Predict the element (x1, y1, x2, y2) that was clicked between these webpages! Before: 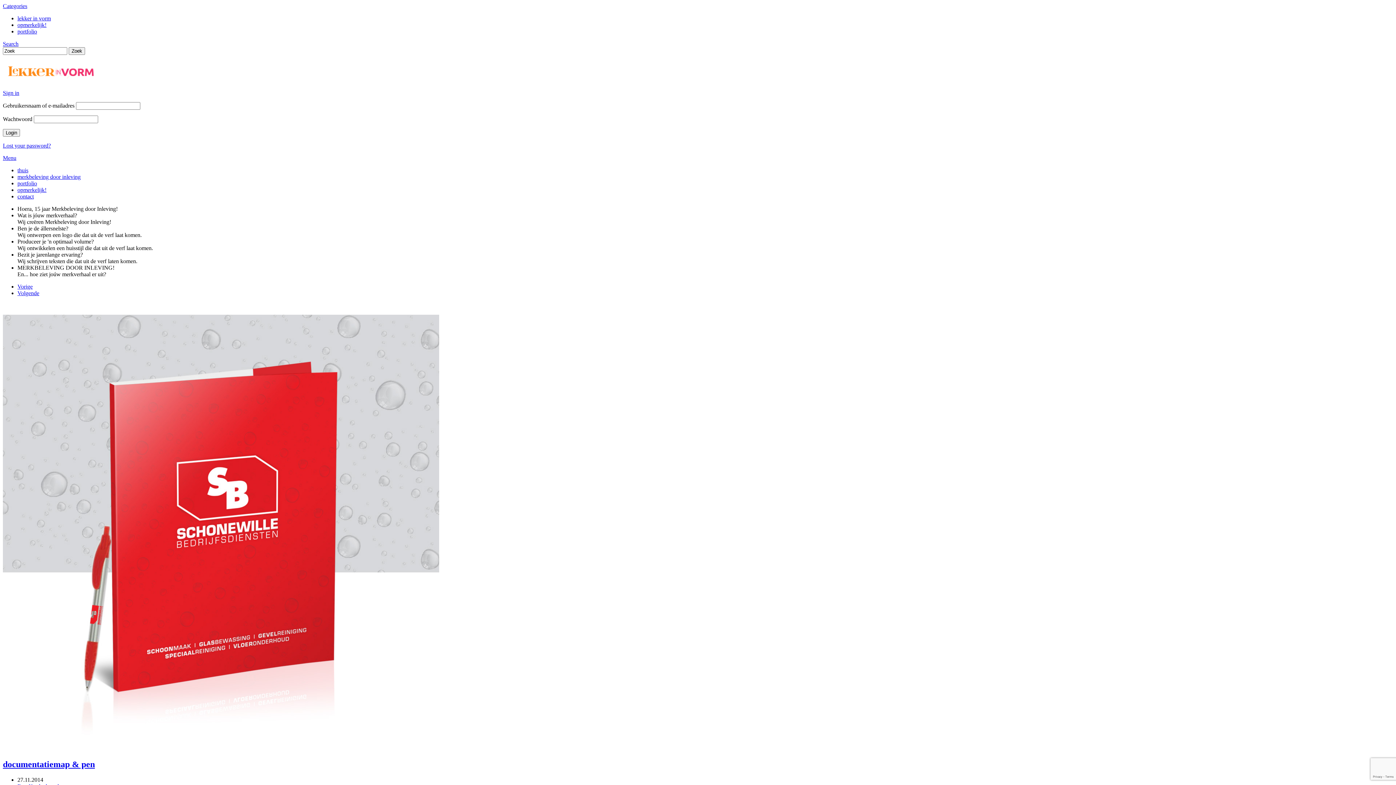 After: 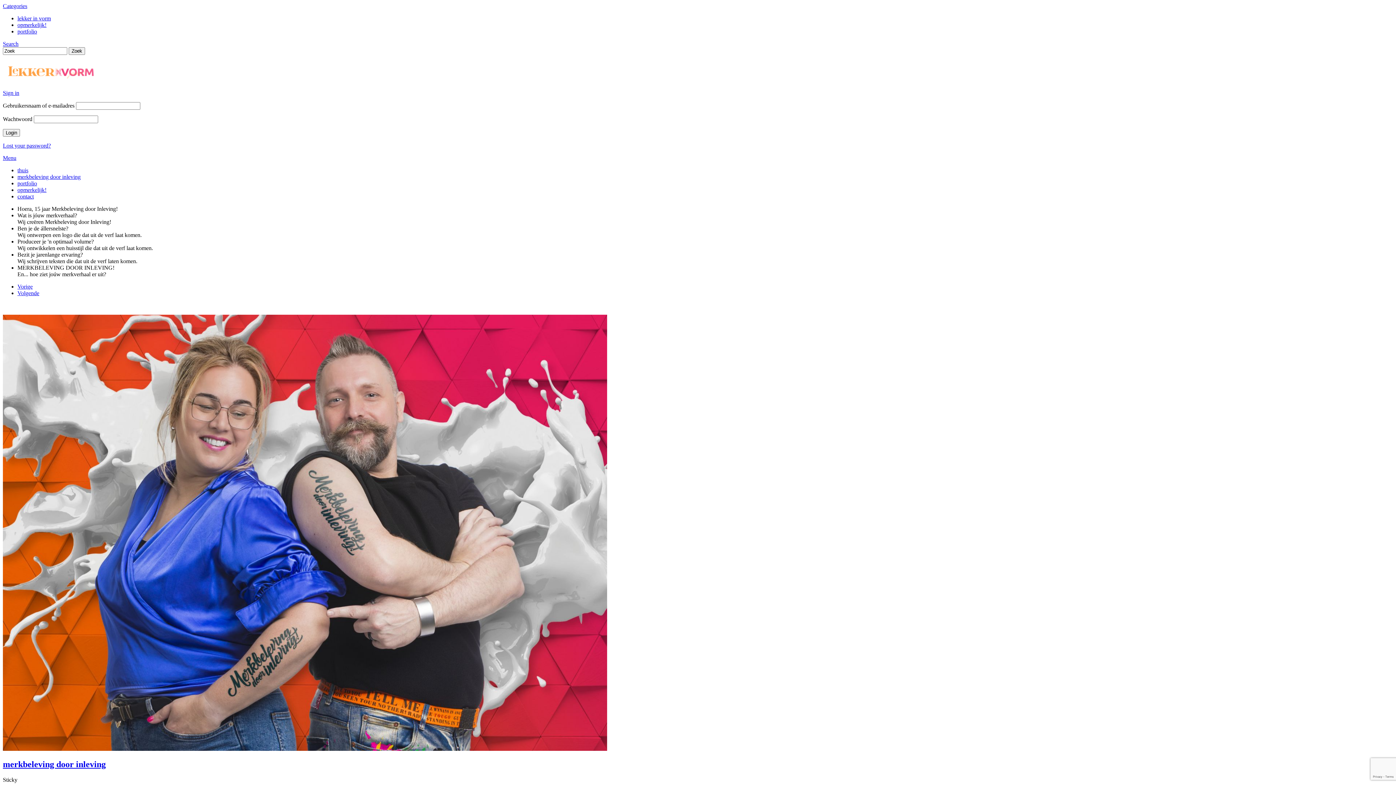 Action: bbox: (17, 173, 80, 180) label: merkbeleving door inleving